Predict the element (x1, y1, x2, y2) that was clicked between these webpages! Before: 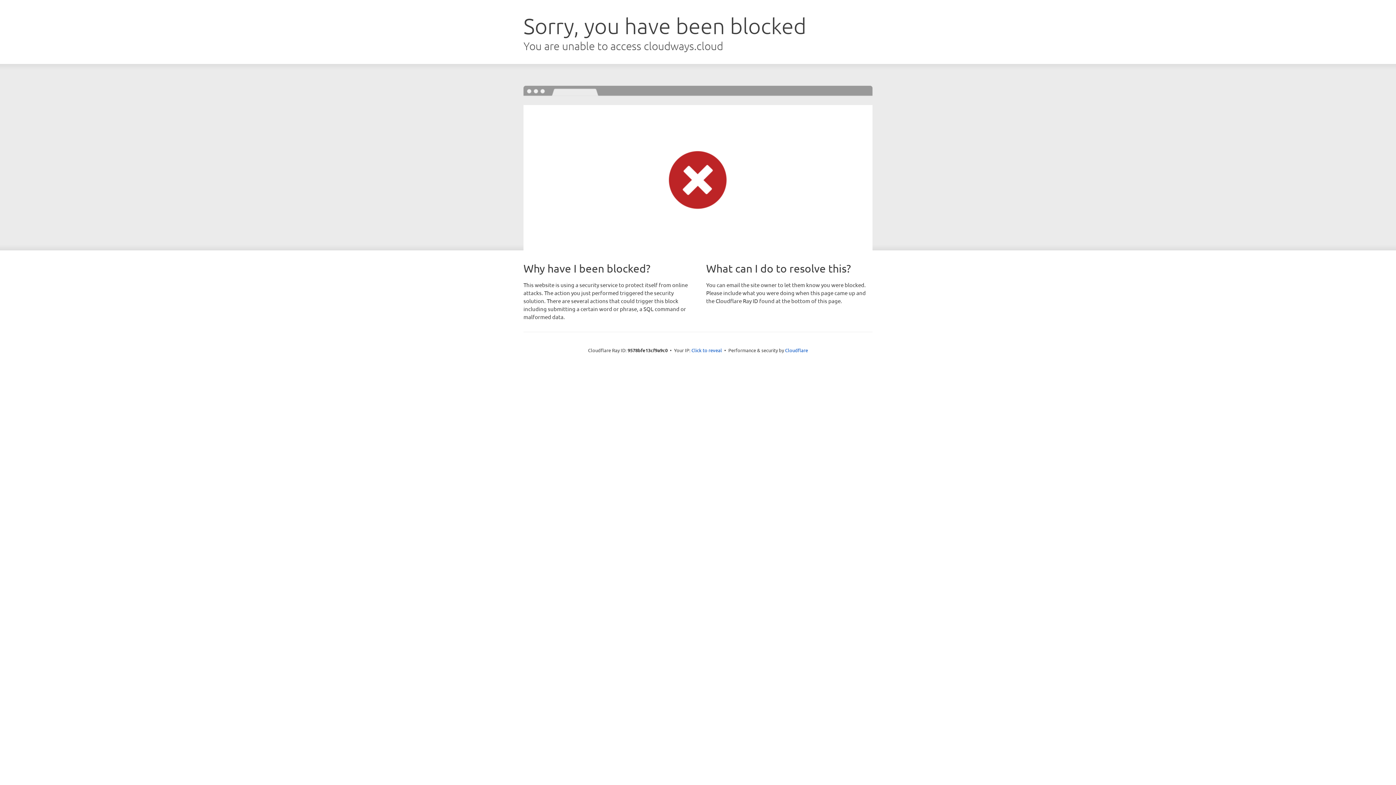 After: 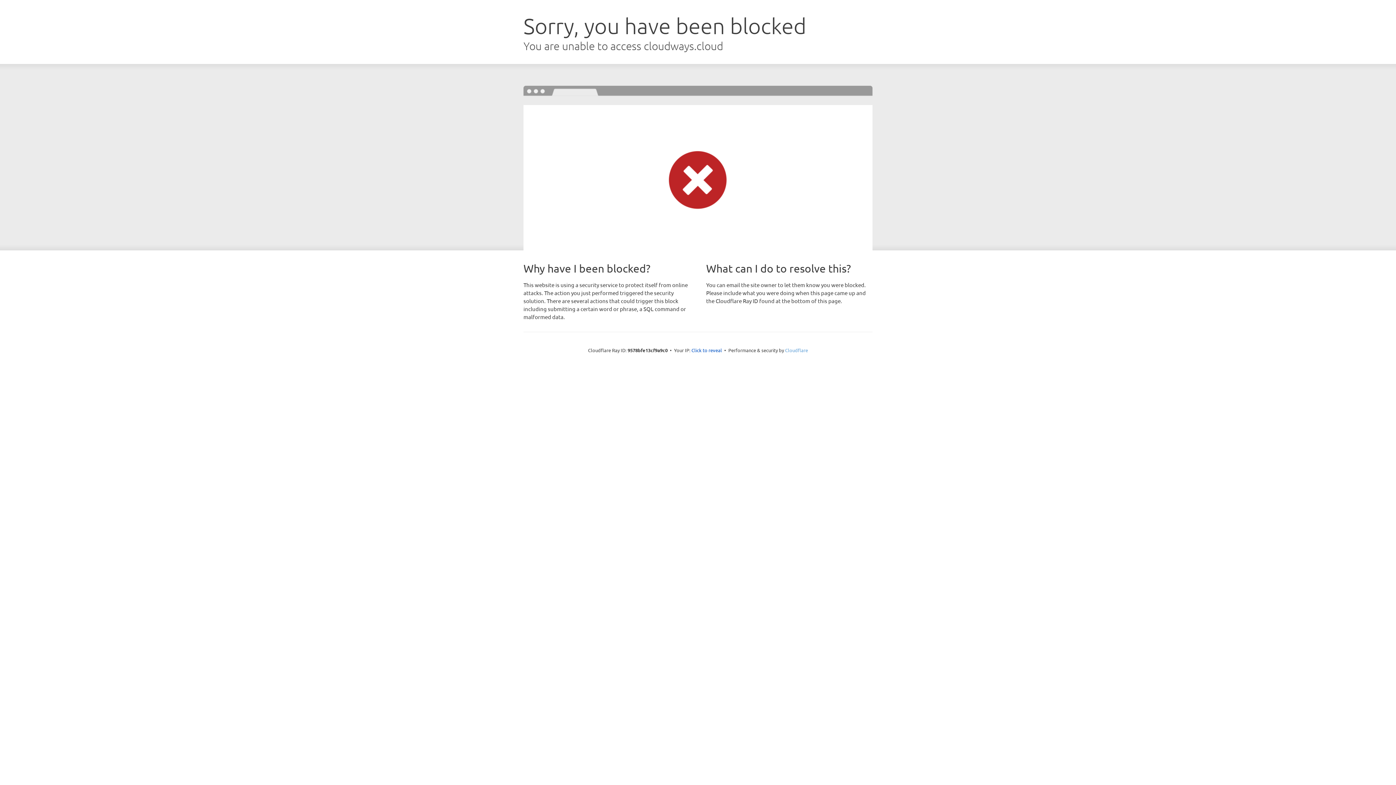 Action: bbox: (785, 347, 808, 353) label: Cloudflare